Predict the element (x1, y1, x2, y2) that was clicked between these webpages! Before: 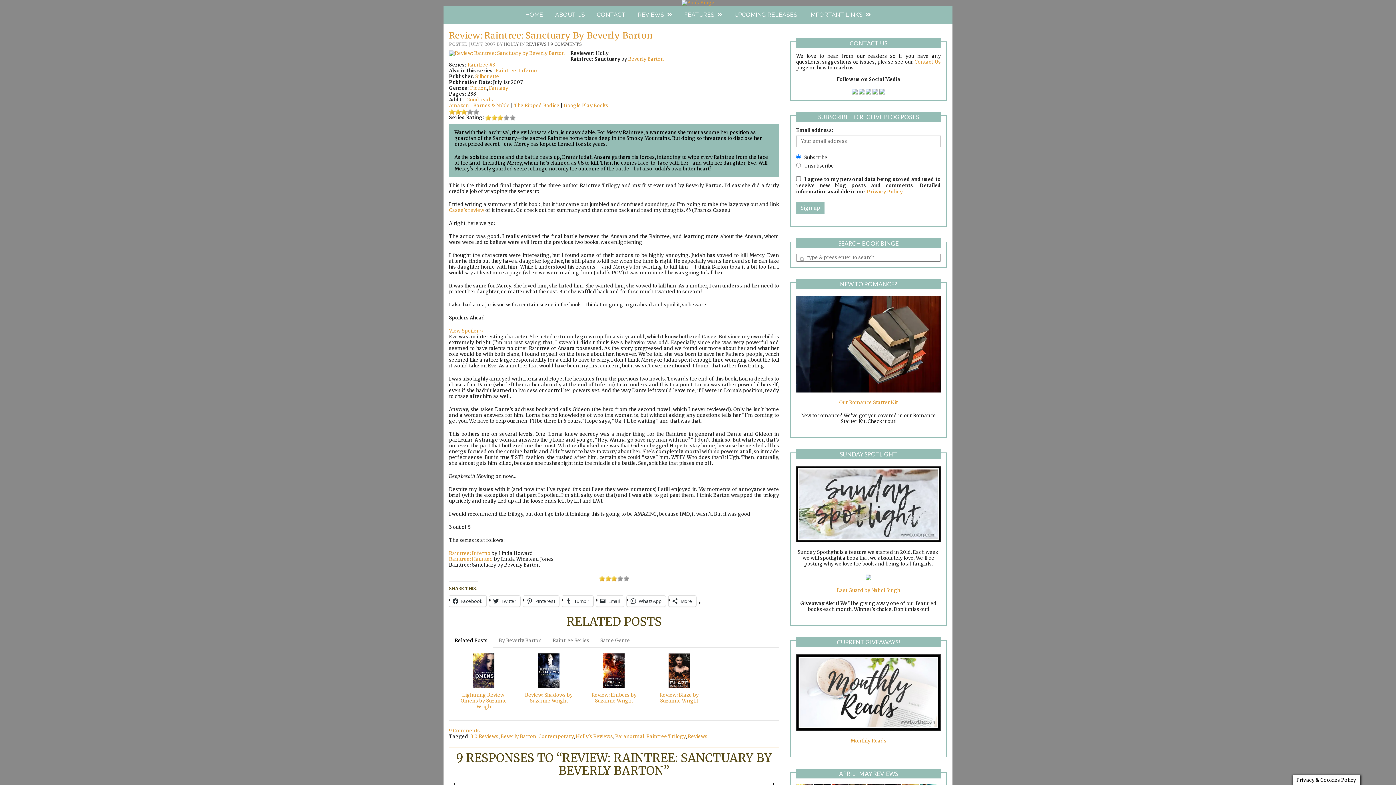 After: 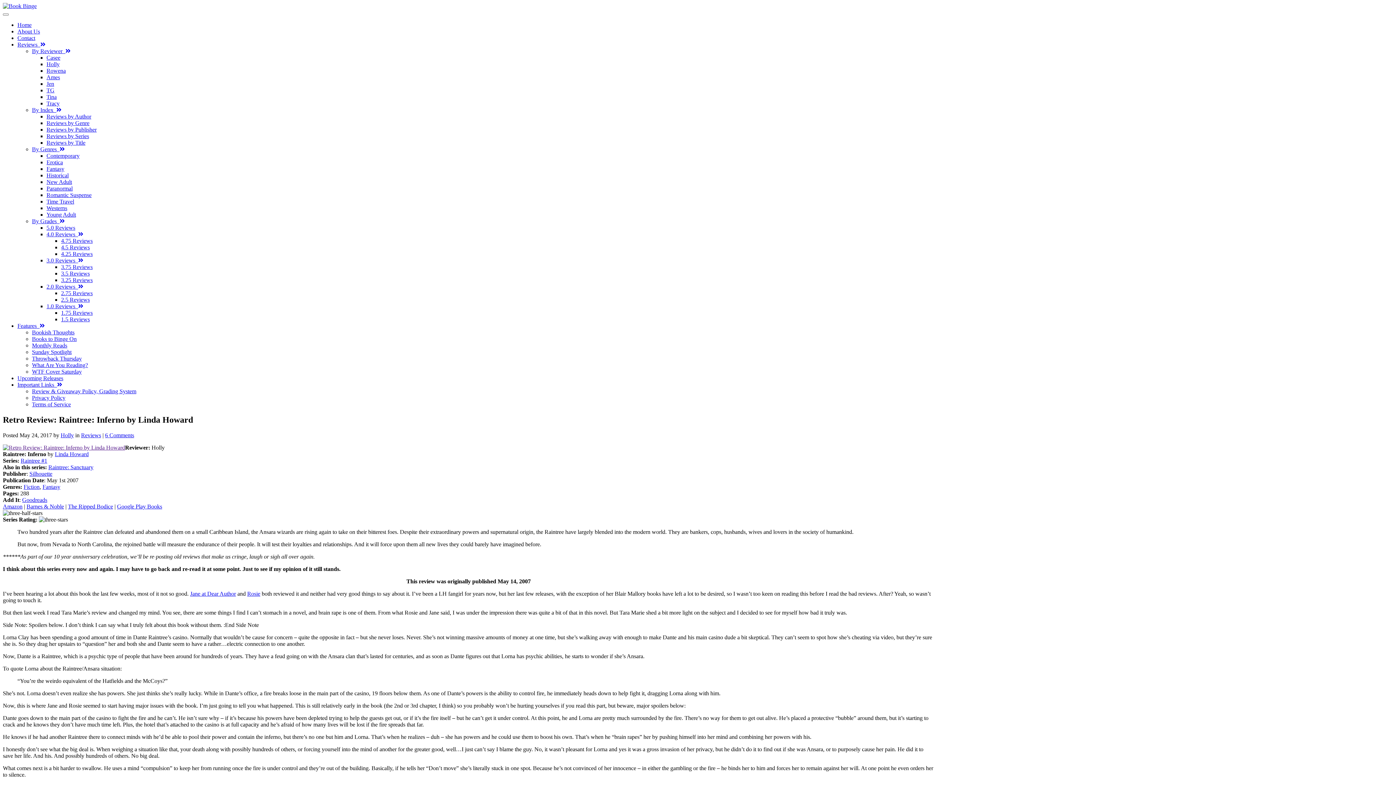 Action: label: Raintree: Inferno bbox: (495, 67, 537, 73)